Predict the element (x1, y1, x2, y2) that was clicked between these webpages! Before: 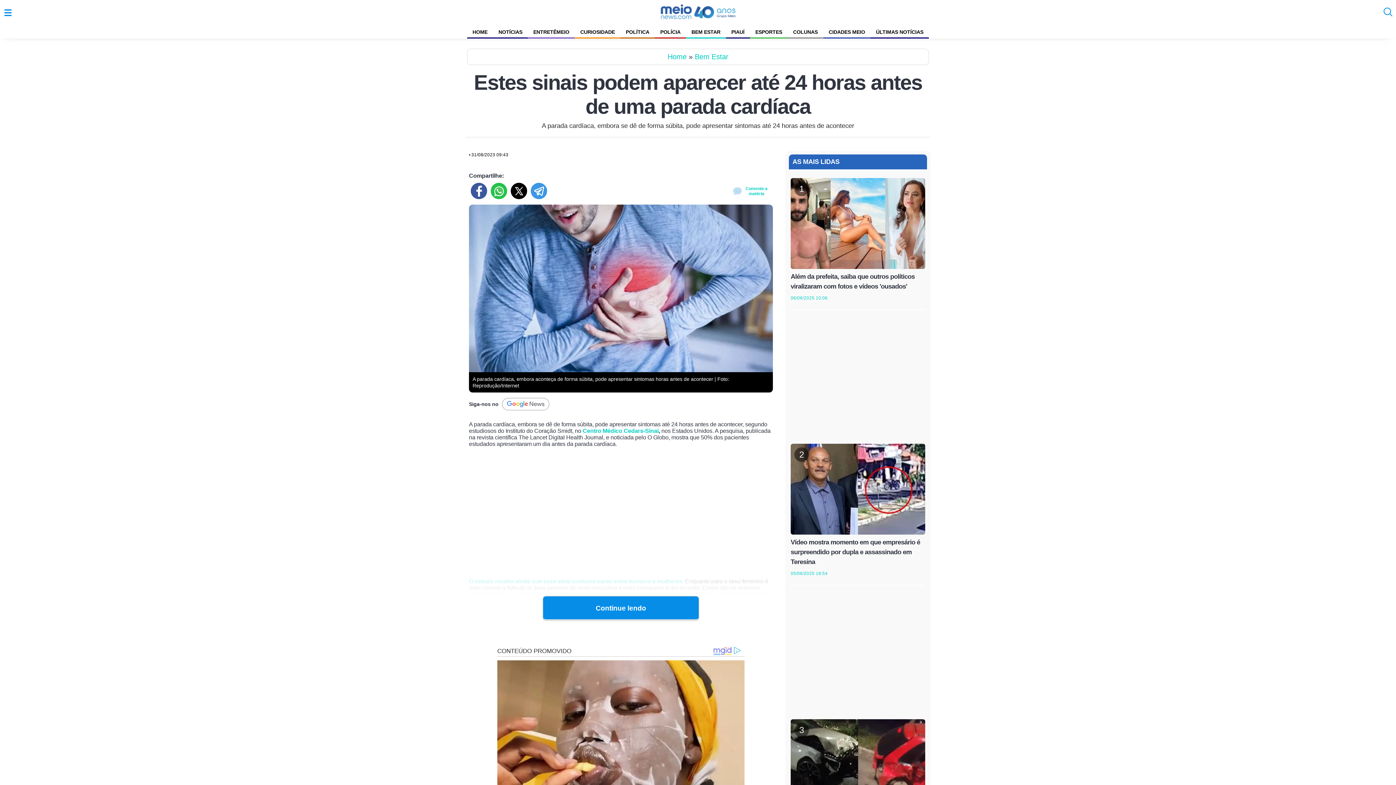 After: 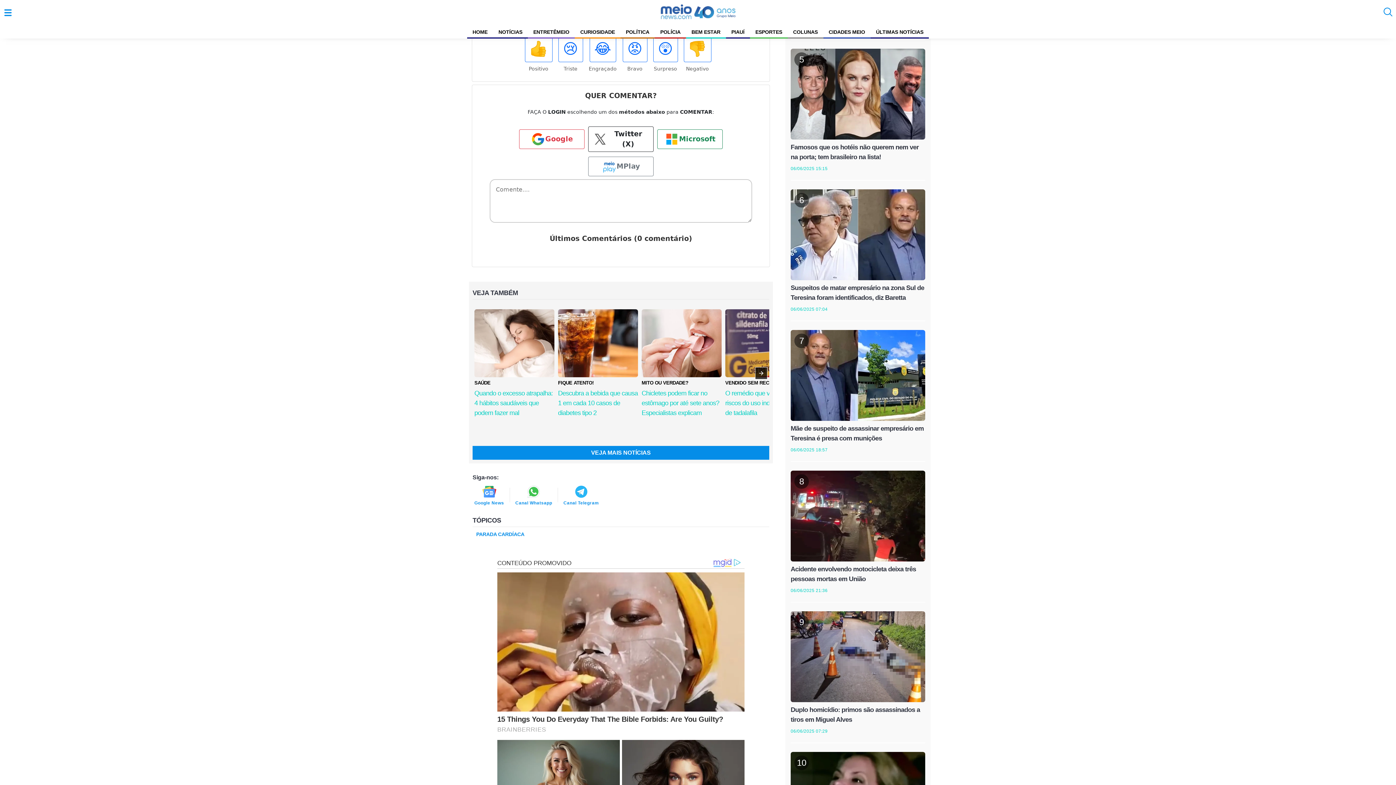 Action: bbox: (733, 186, 771, 196) label: Comente a matéria